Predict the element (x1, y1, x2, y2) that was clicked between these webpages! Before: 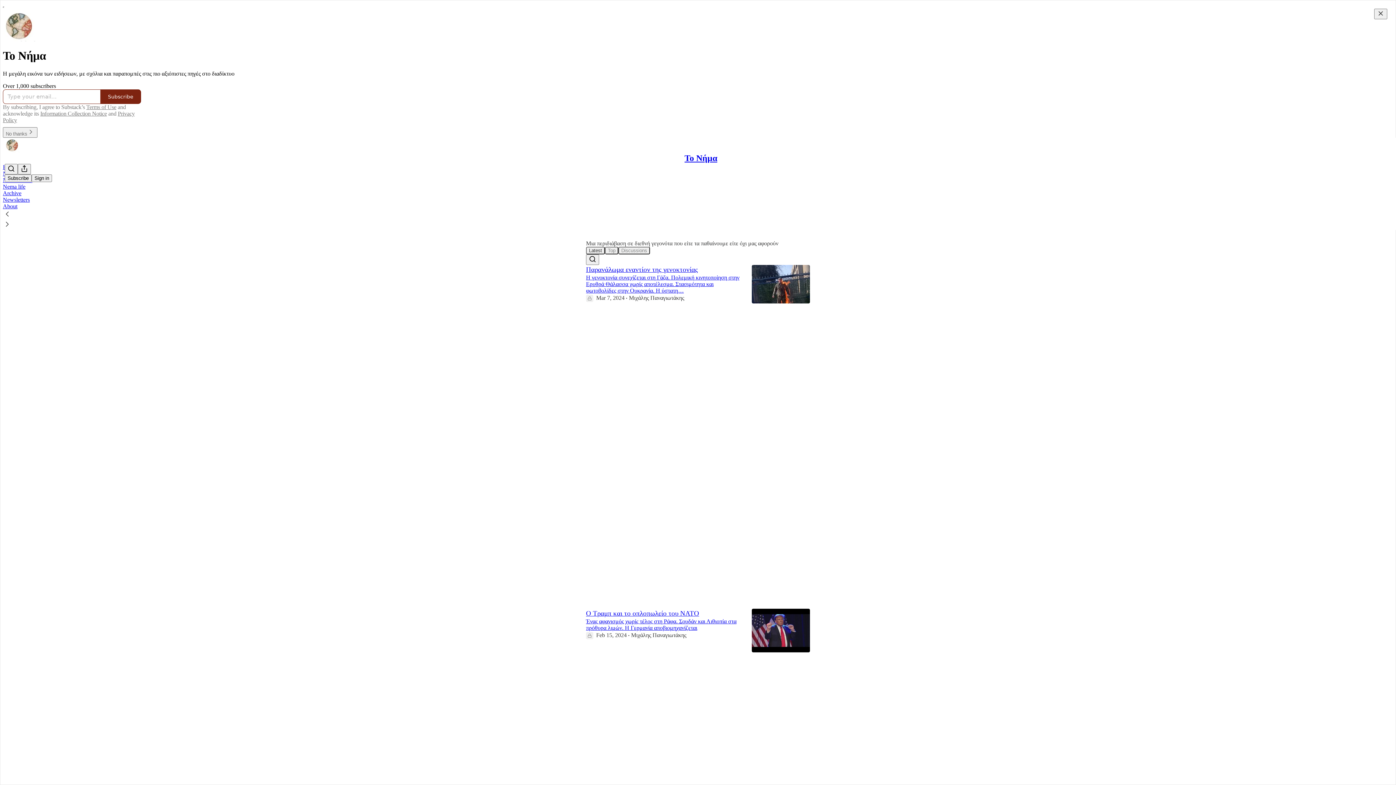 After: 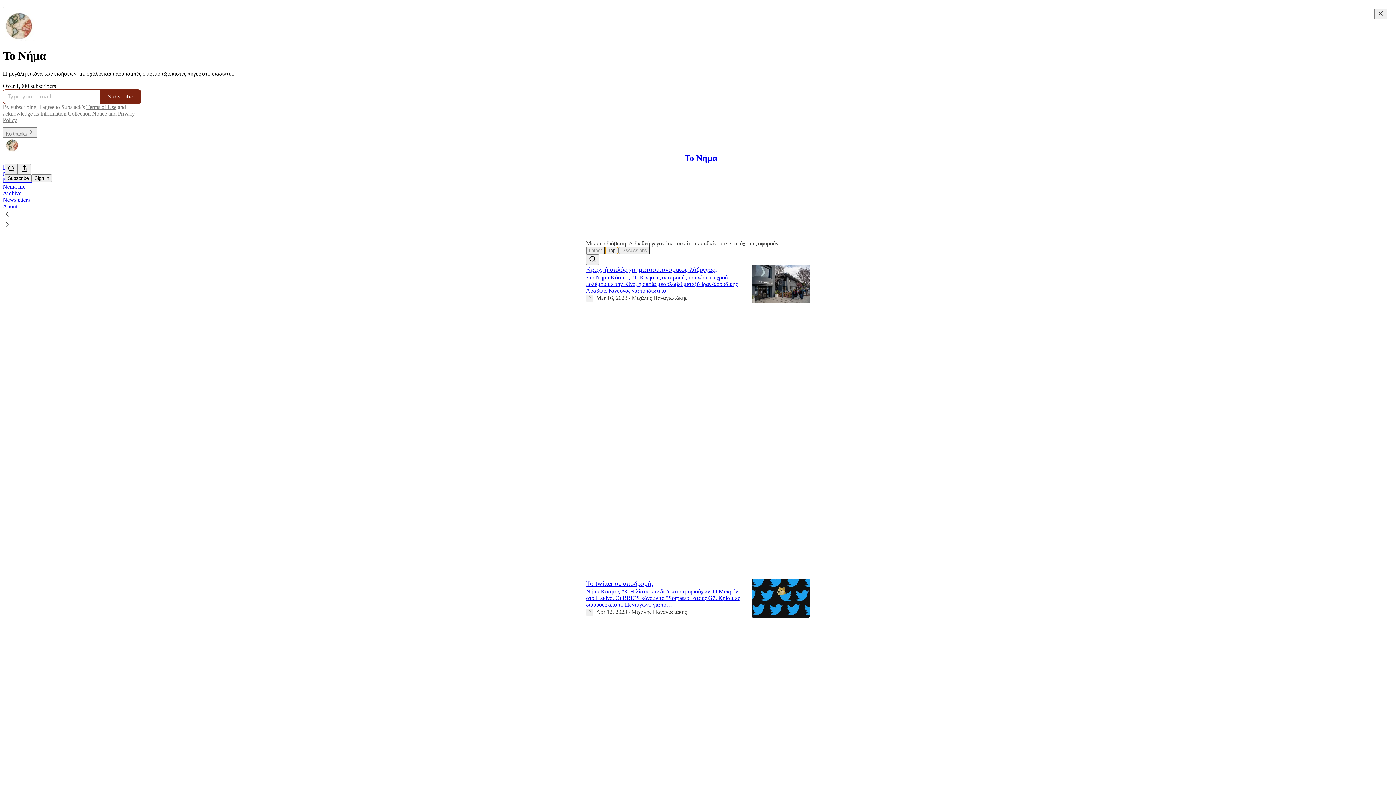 Action: bbox: (605, 246, 618, 254) label: Top